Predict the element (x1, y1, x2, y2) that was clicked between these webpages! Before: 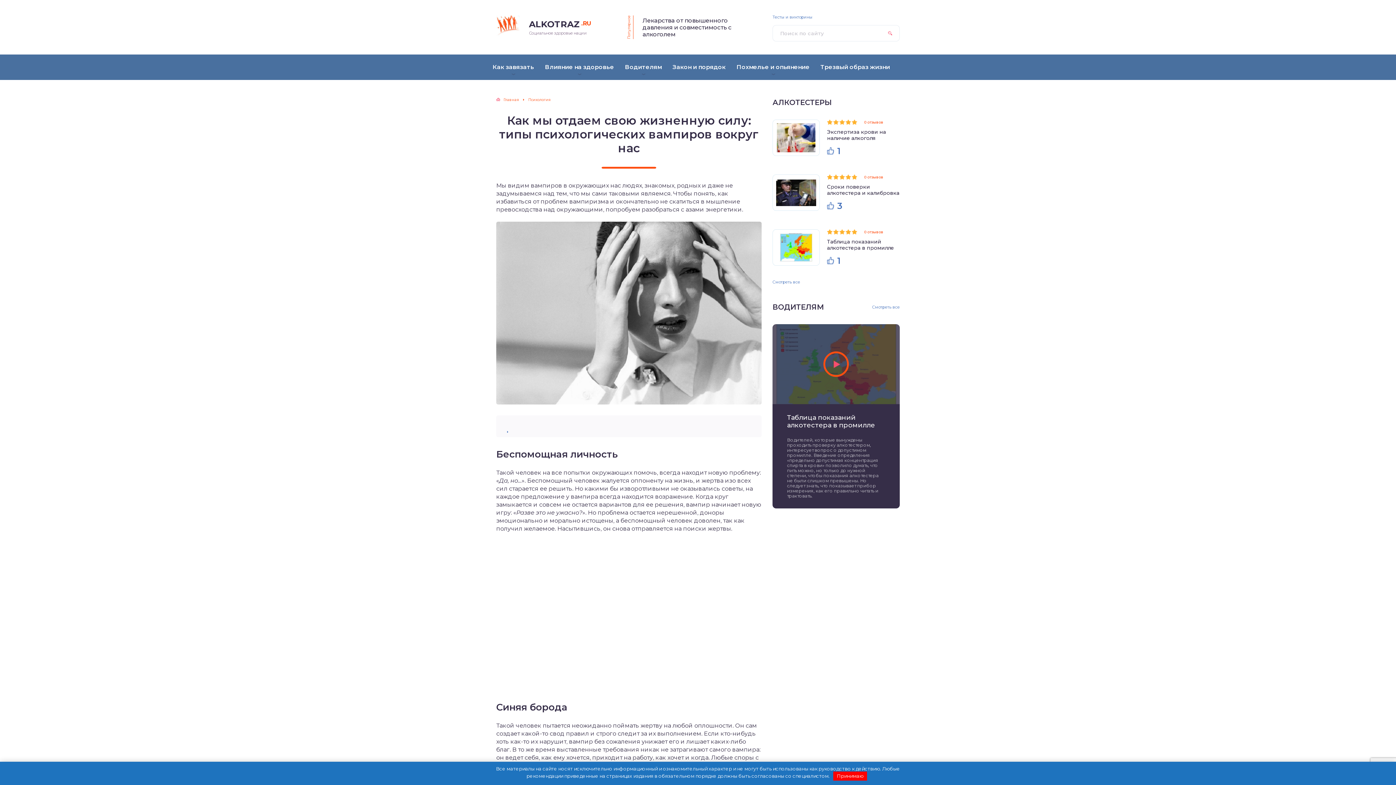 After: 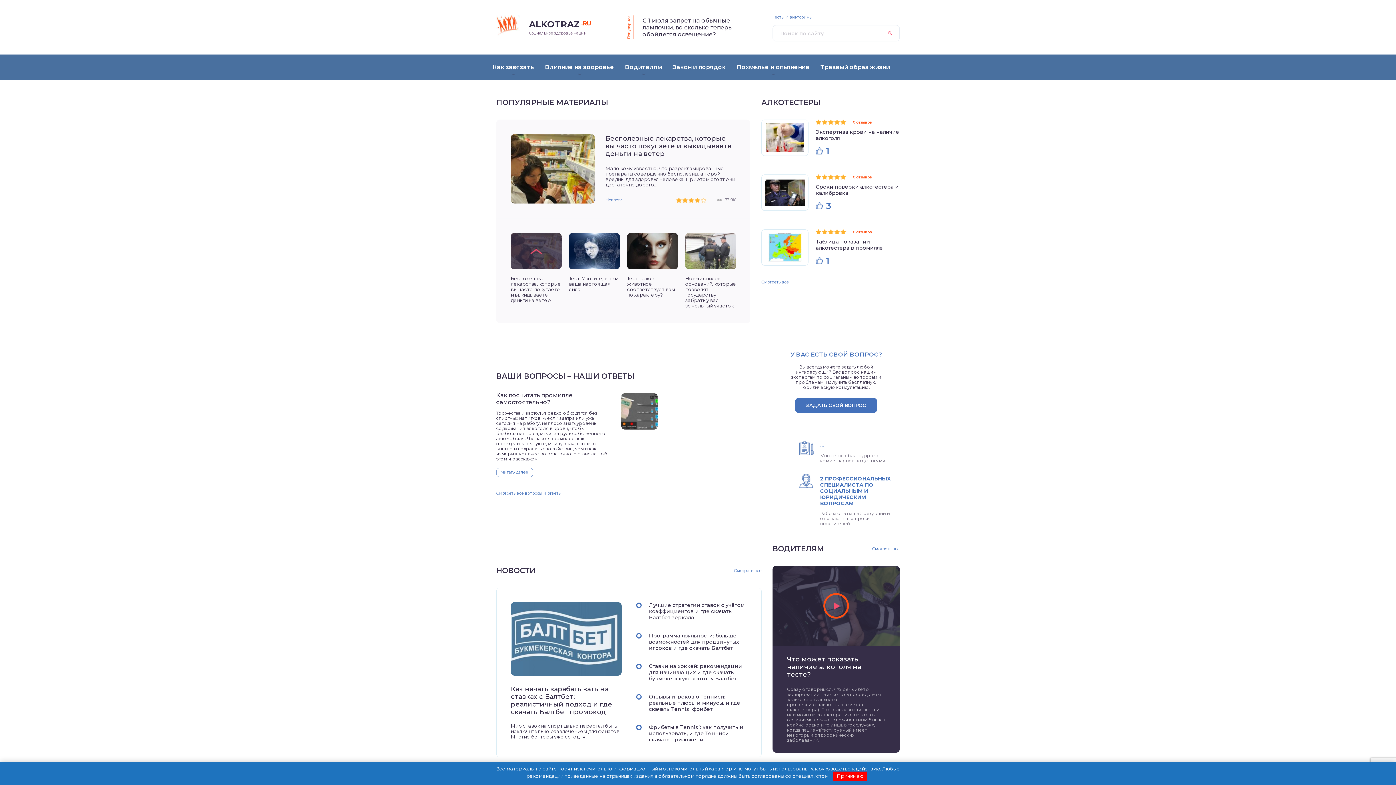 Action: label: Главная bbox: (496, 97, 518, 102)